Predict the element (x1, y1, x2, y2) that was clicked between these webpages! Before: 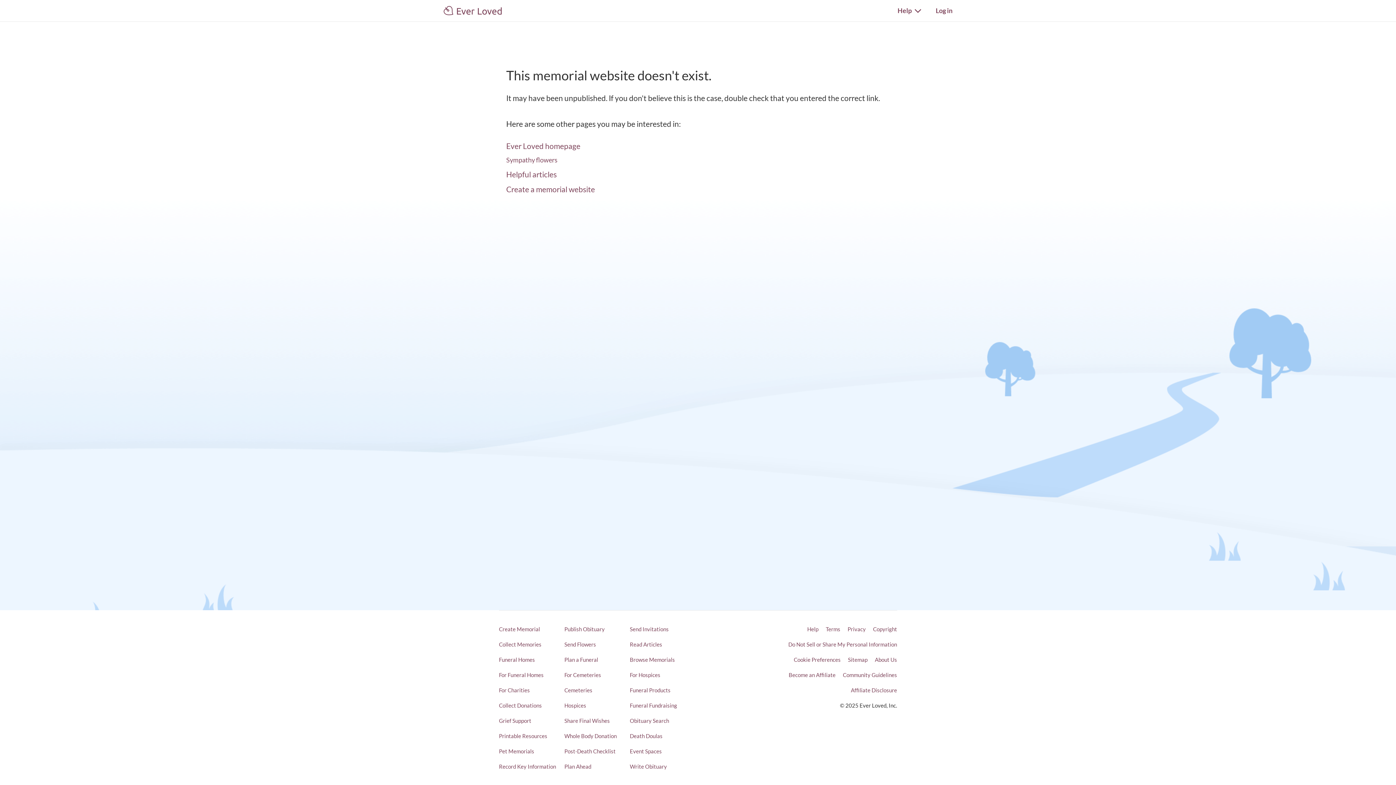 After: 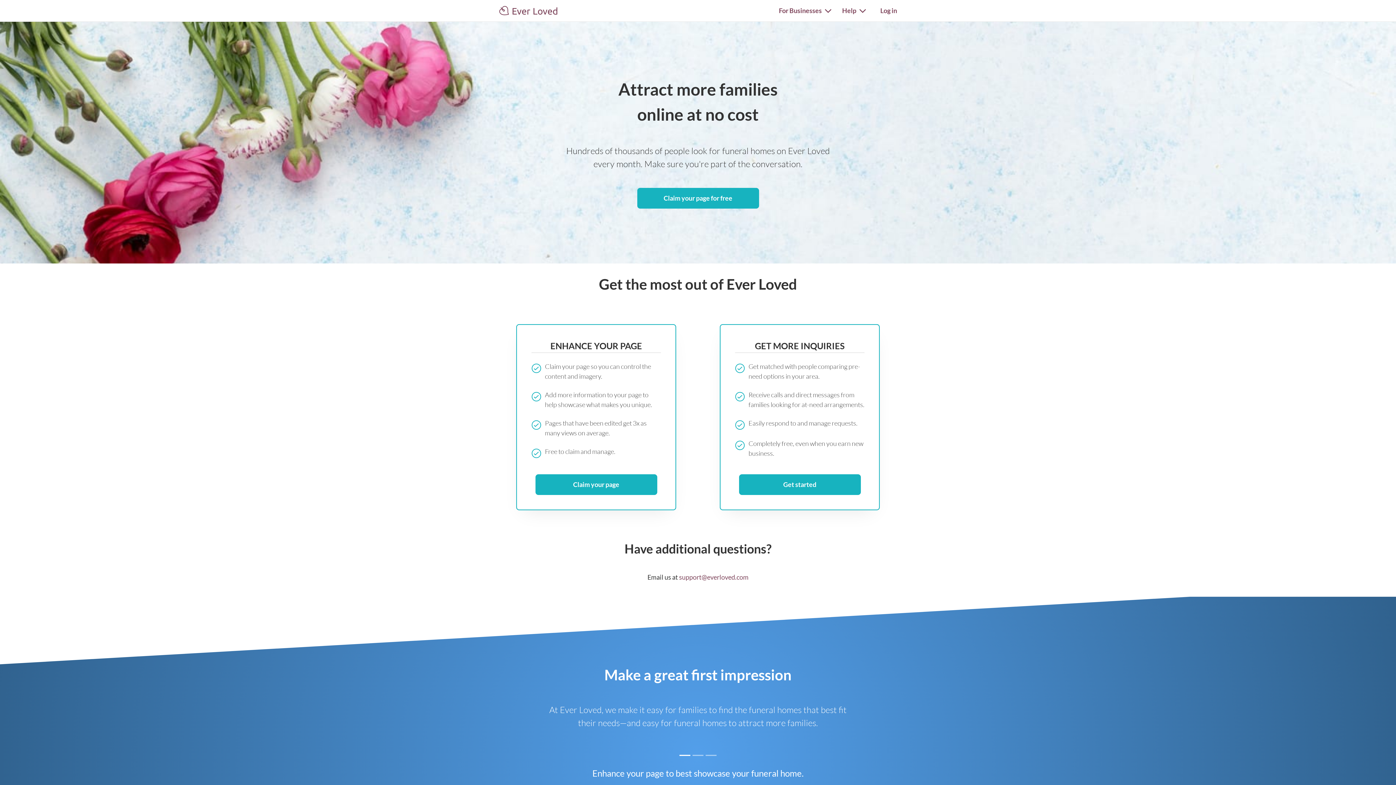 Action: label: For Funeral Homes bbox: (499, 671, 557, 679)